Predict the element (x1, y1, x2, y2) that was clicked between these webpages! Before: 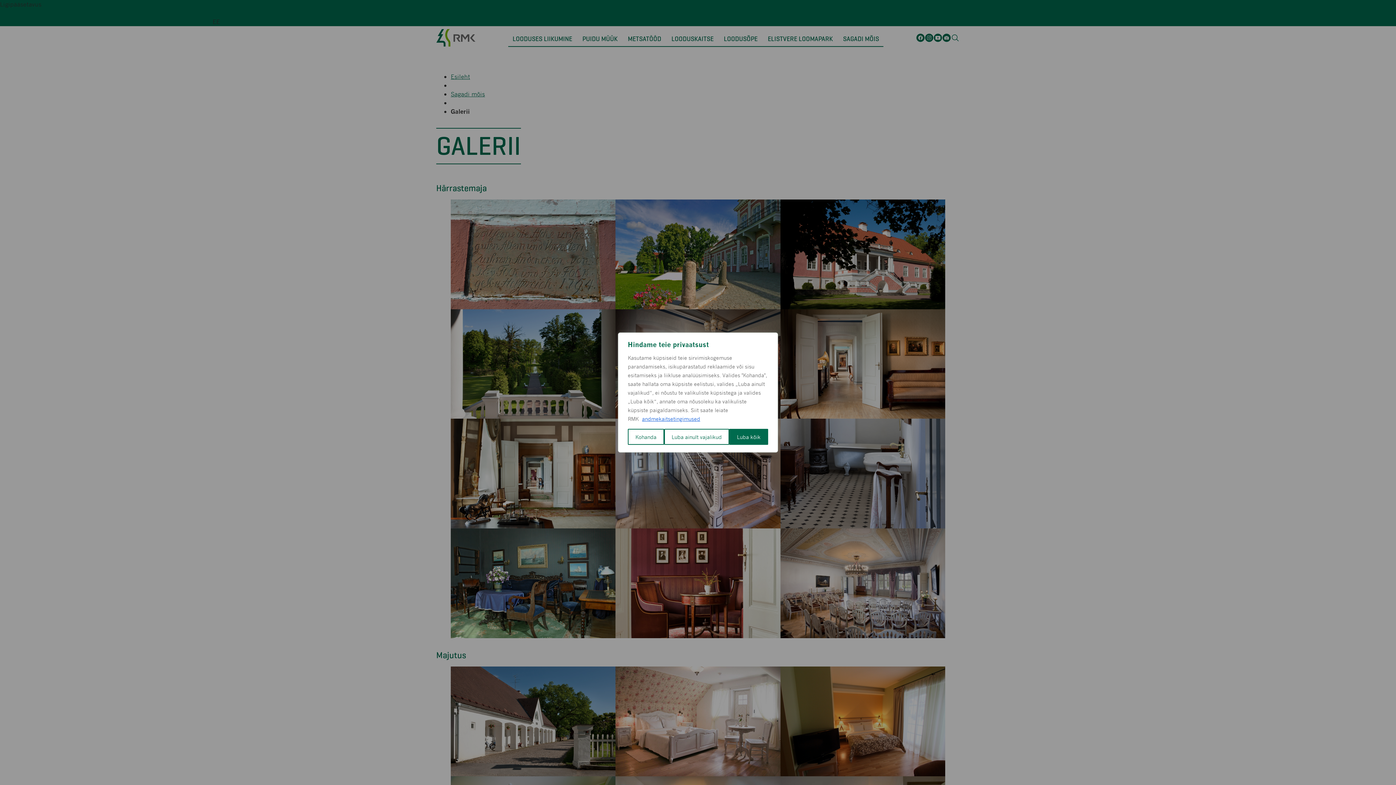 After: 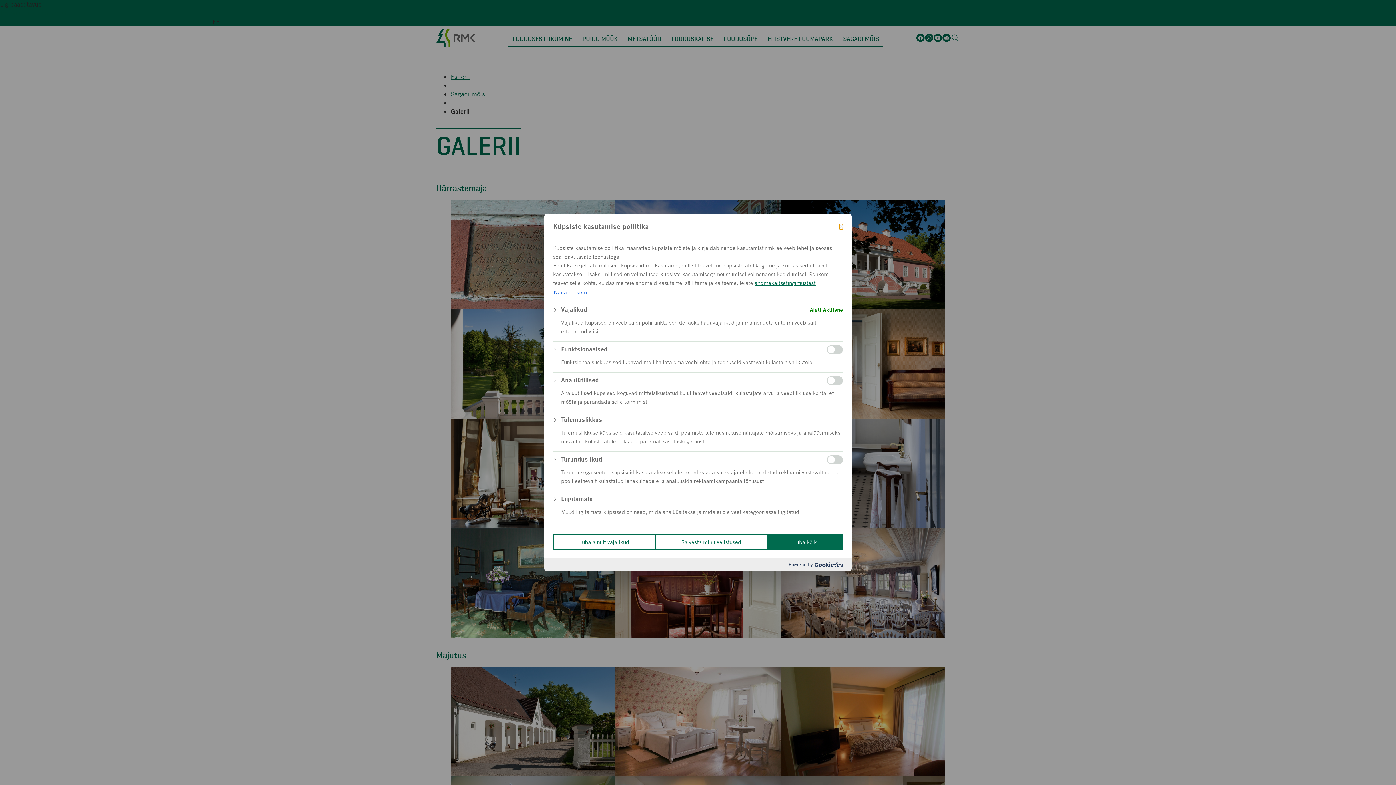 Action: label: Kohanda bbox: (628, 429, 664, 445)